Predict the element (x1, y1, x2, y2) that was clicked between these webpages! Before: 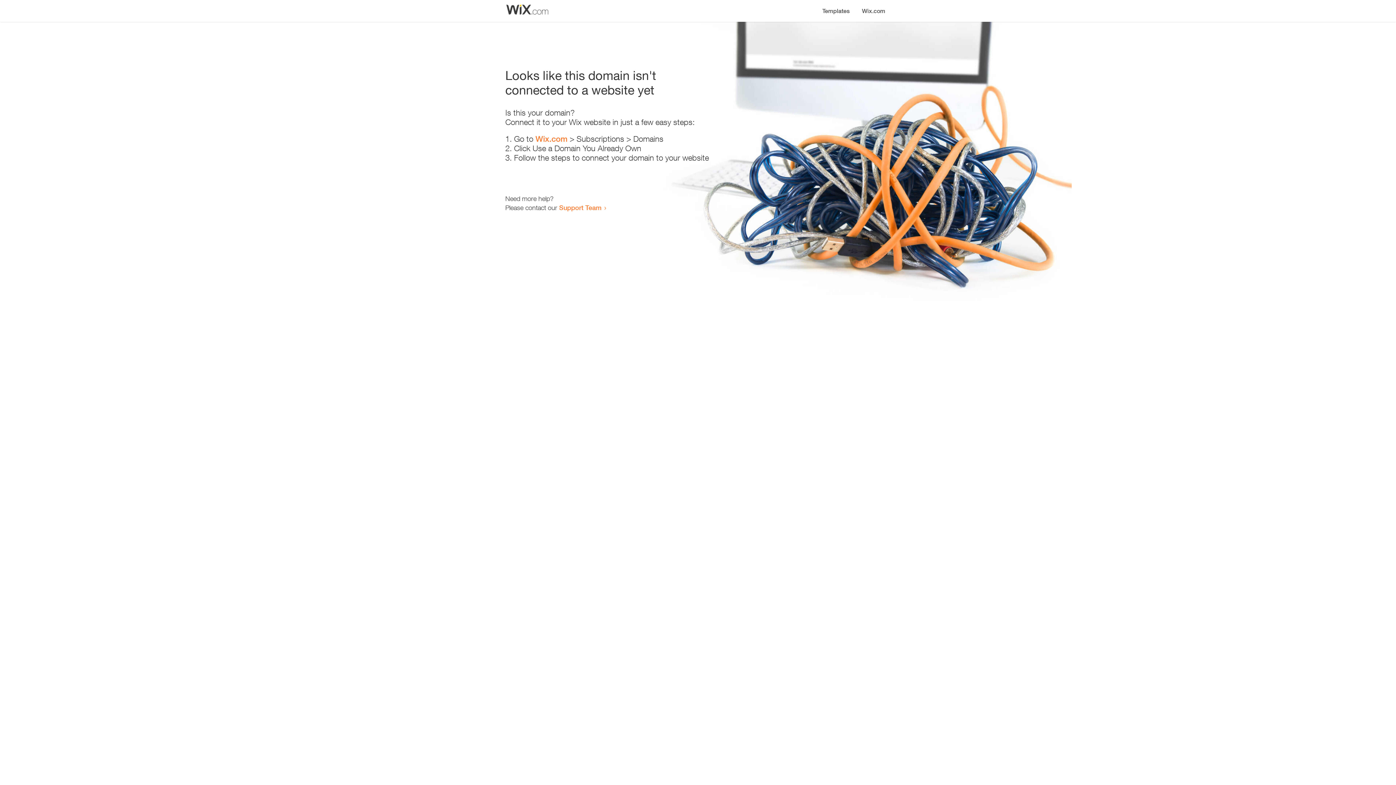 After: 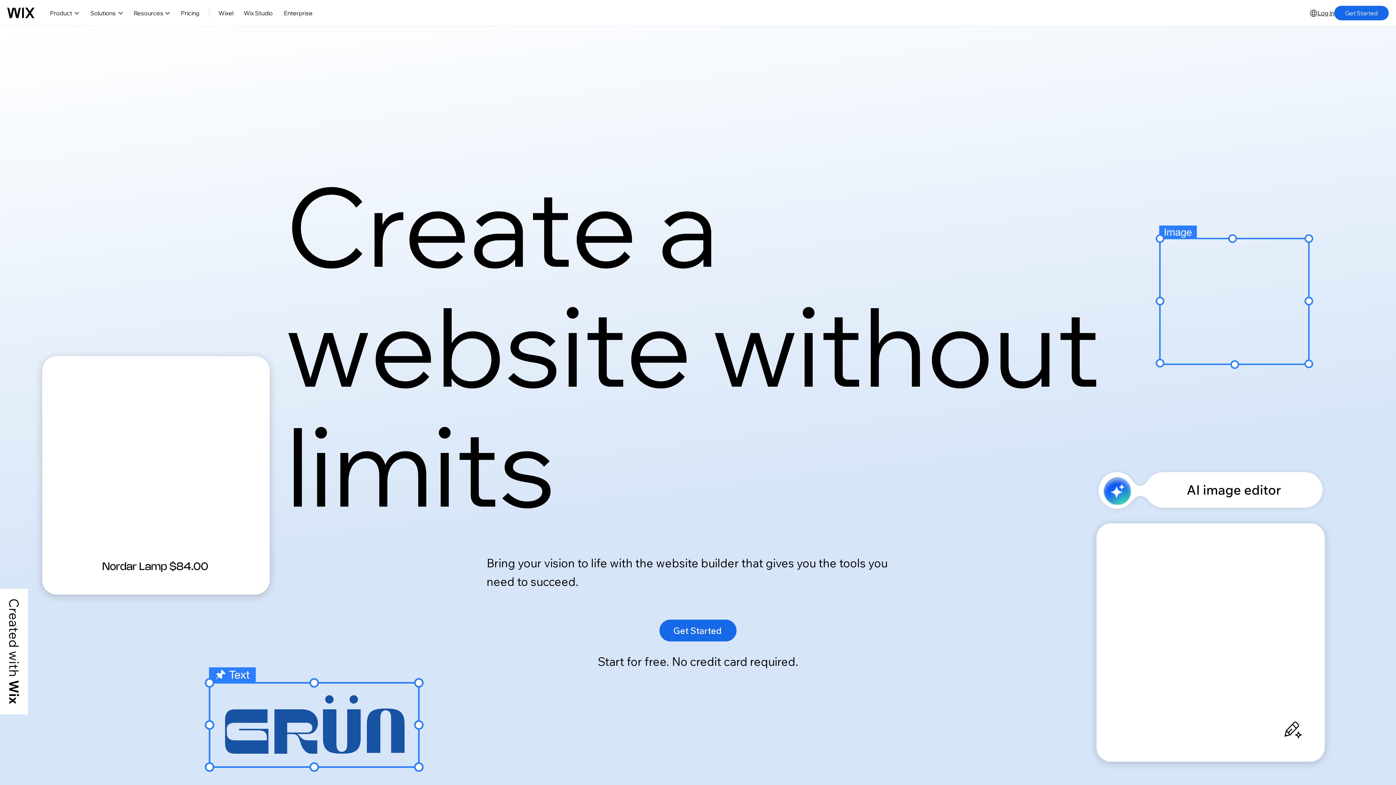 Action: label: Wix.com bbox: (535, 134, 567, 143)